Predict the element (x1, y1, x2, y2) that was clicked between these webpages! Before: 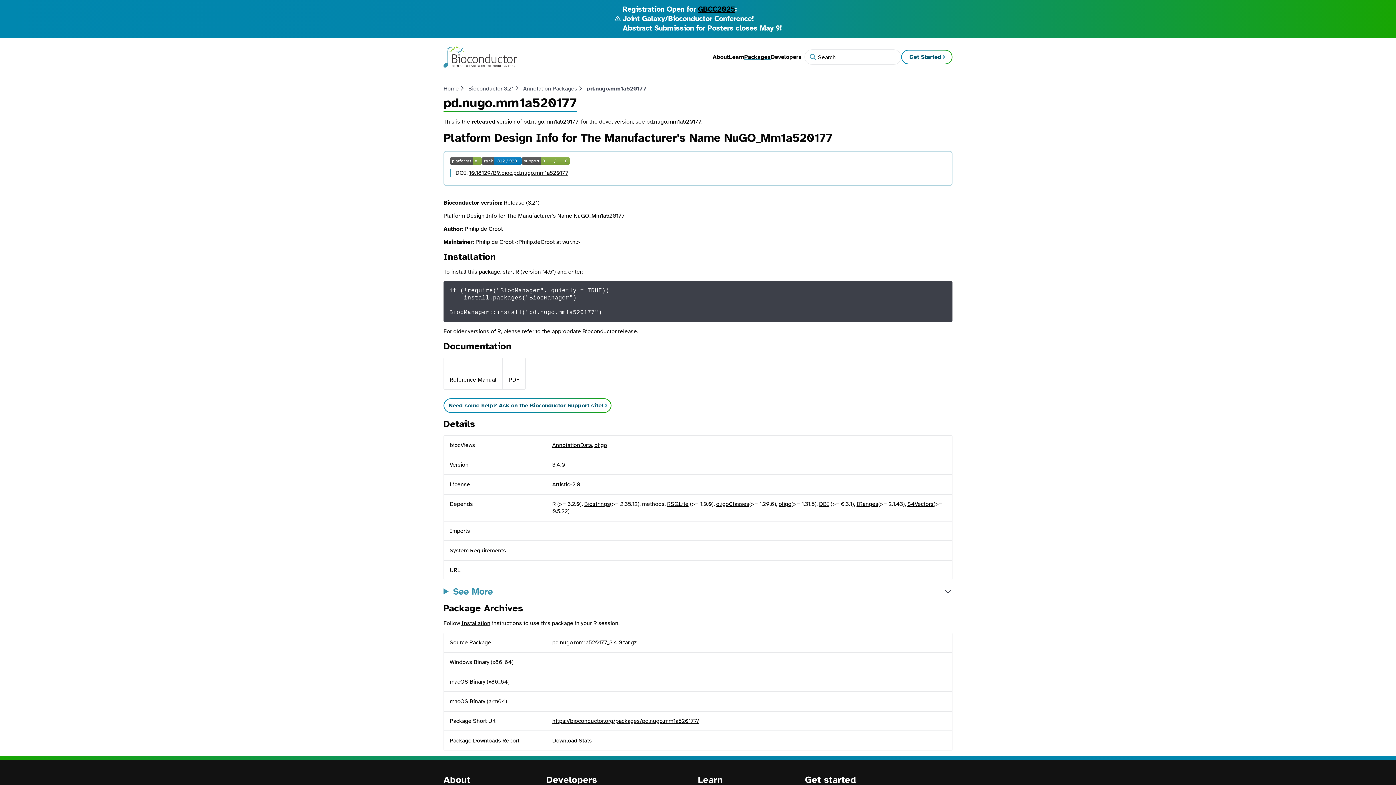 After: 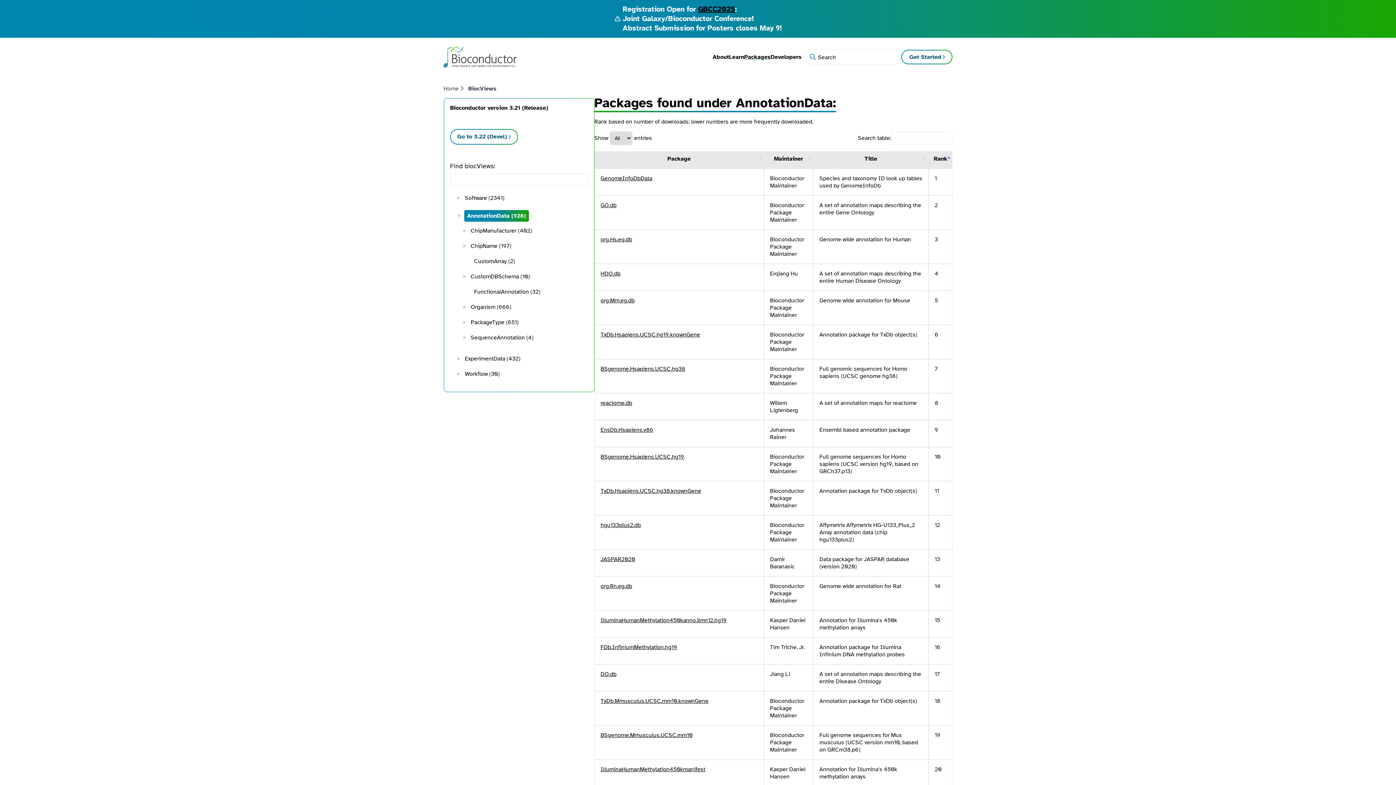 Action: label: AnnotationData bbox: (552, 441, 592, 448)